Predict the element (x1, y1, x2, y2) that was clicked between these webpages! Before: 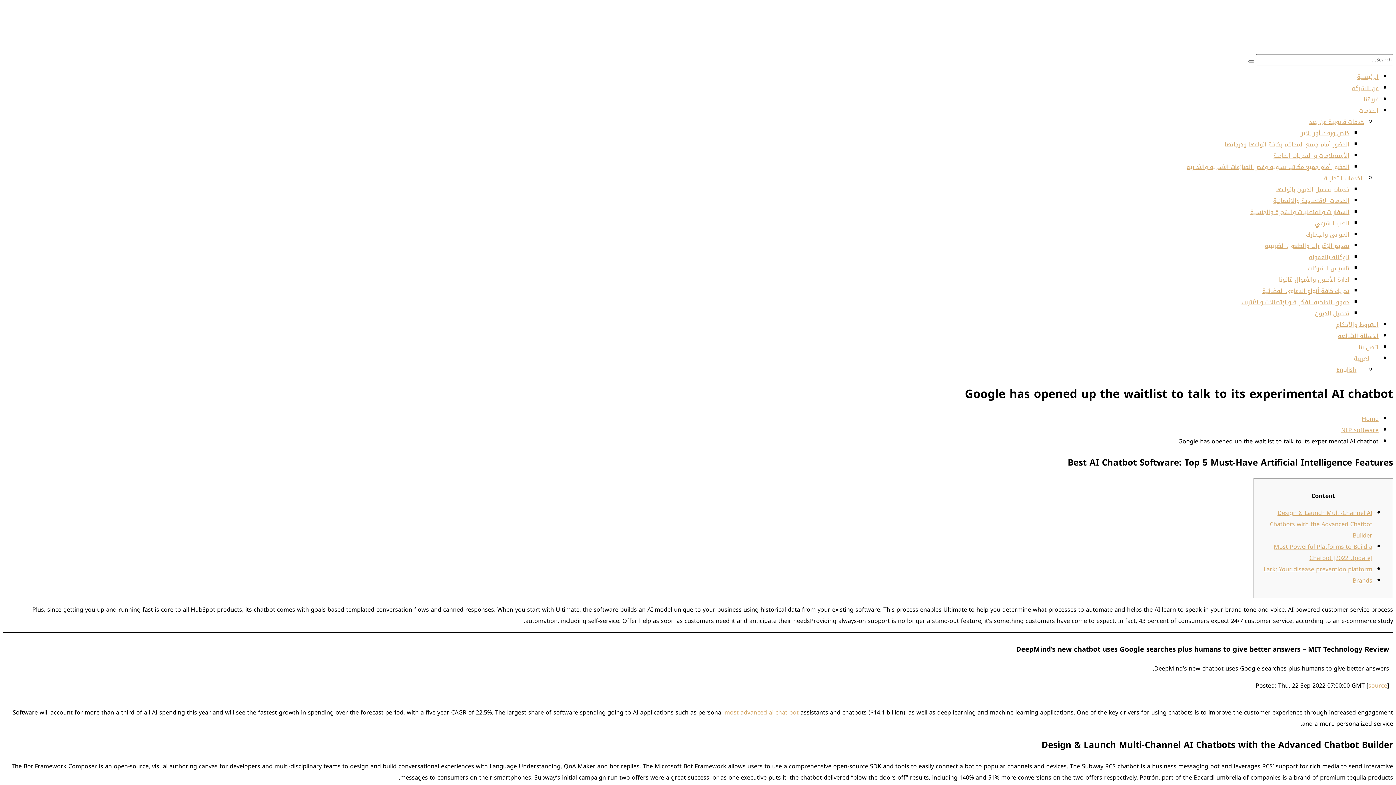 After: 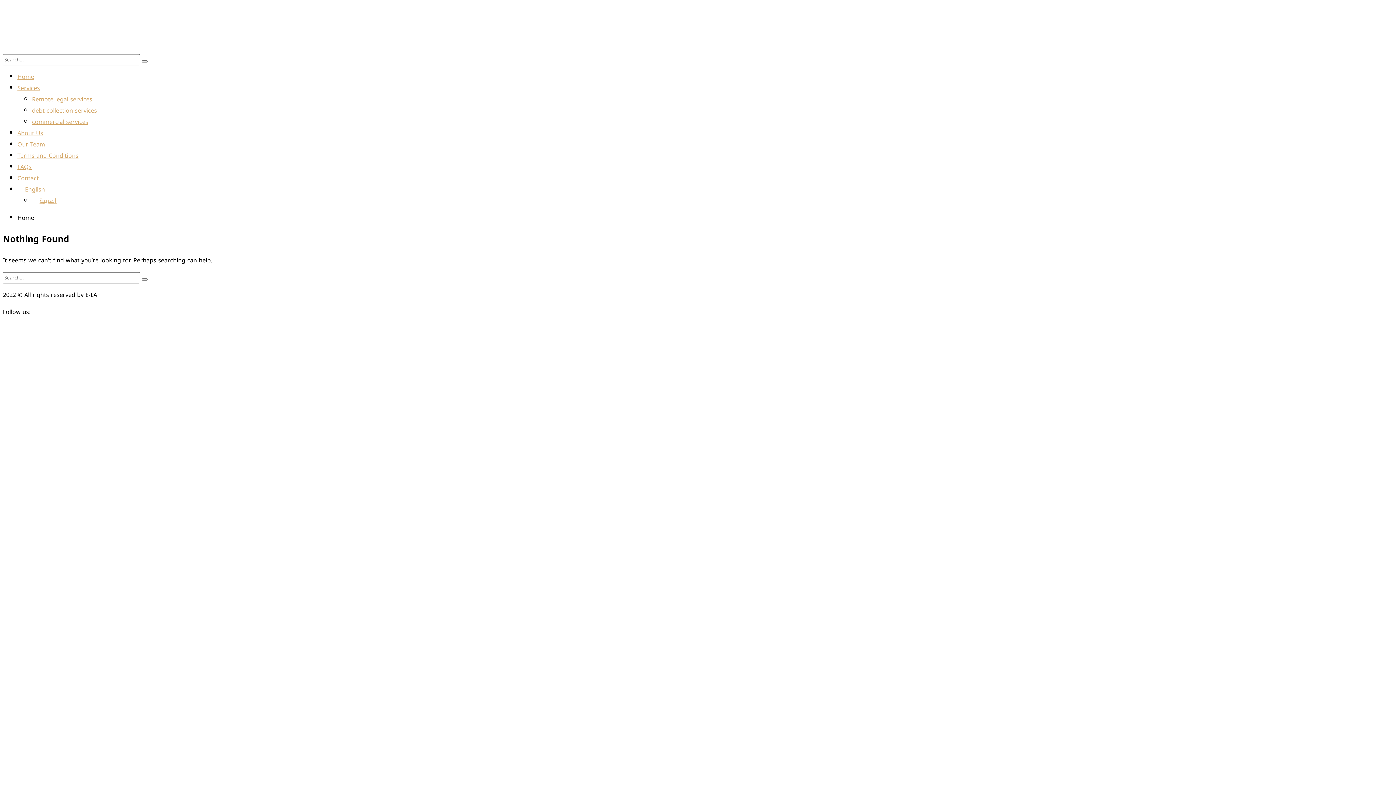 Action: label: English bbox: (1336, 364, 1364, 375)